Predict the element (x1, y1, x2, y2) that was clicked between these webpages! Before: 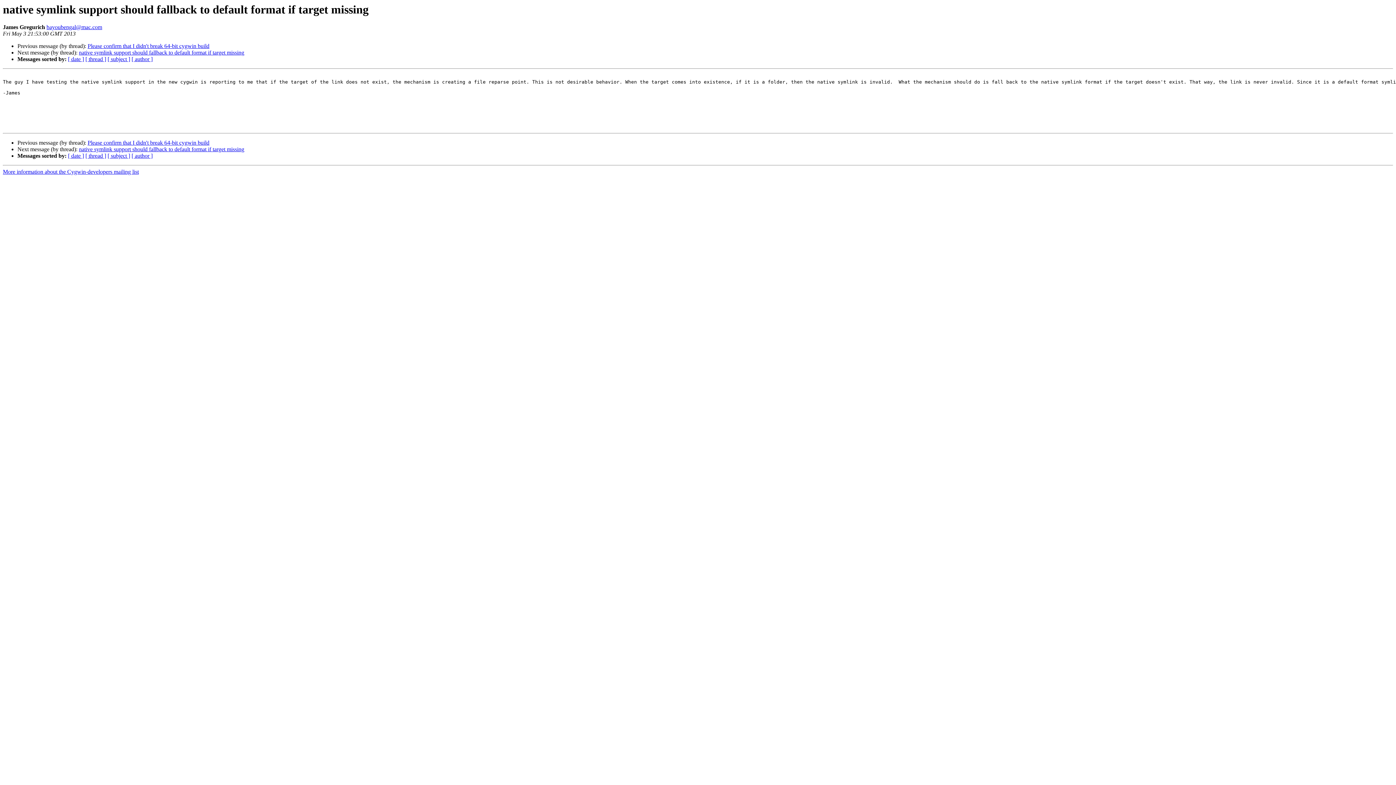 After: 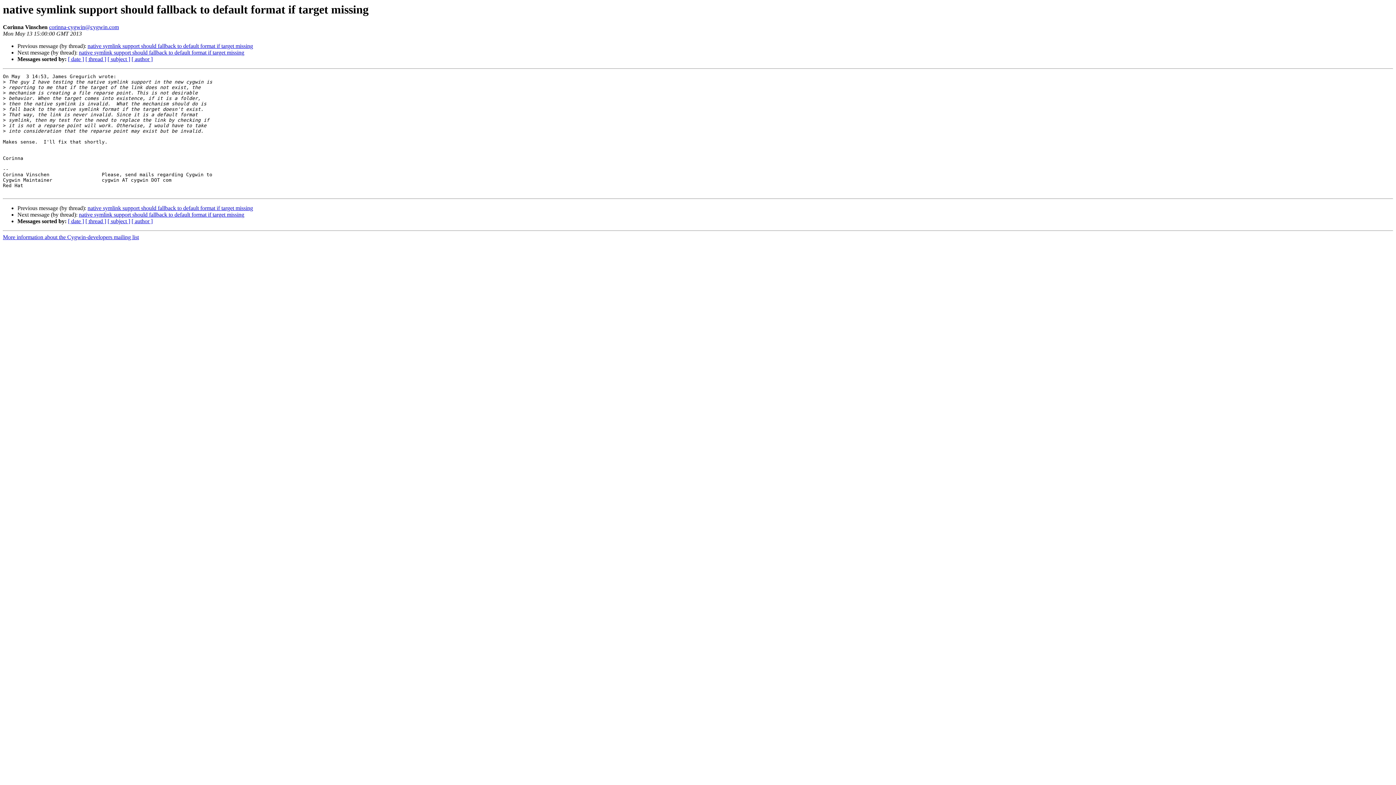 Action: label: native symlink support should fallback to default format if target missing bbox: (78, 146, 244, 152)